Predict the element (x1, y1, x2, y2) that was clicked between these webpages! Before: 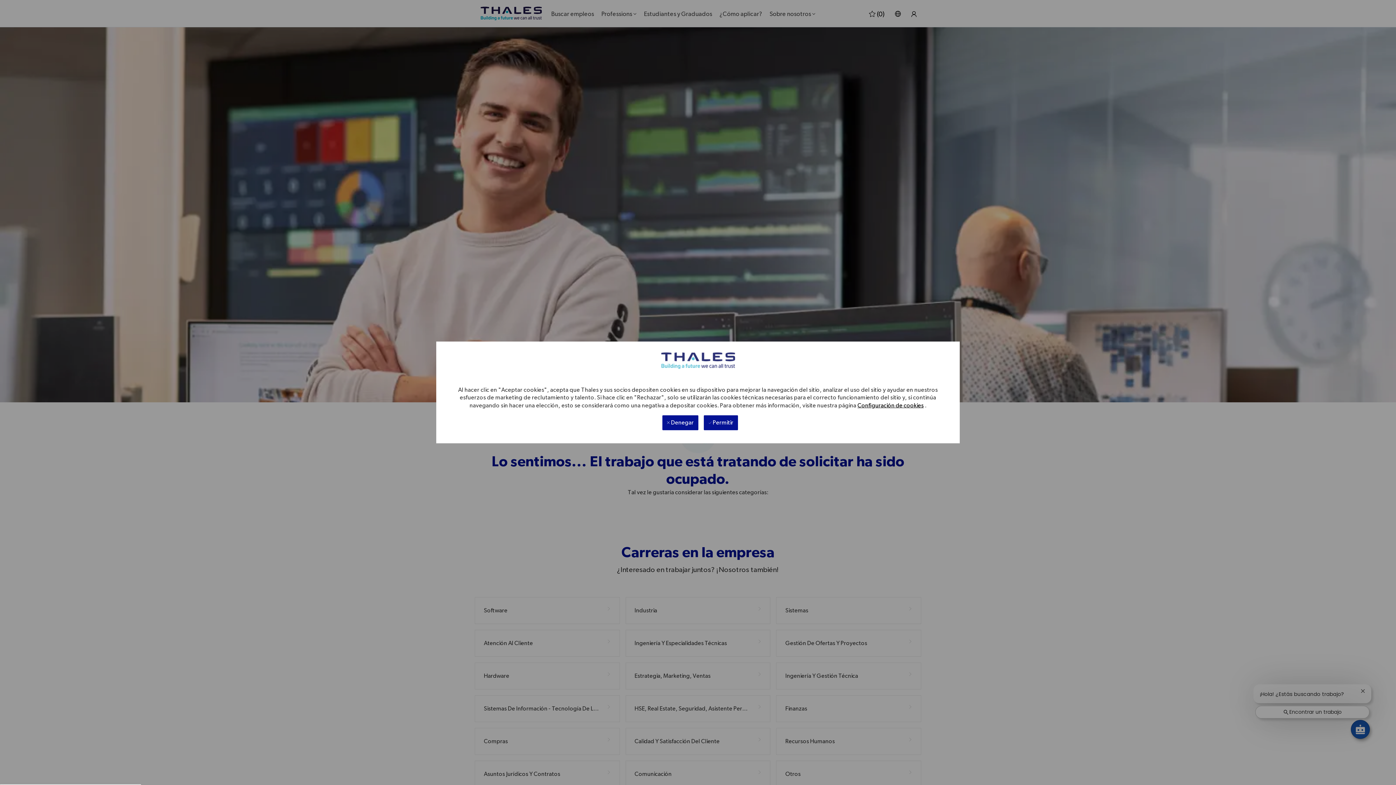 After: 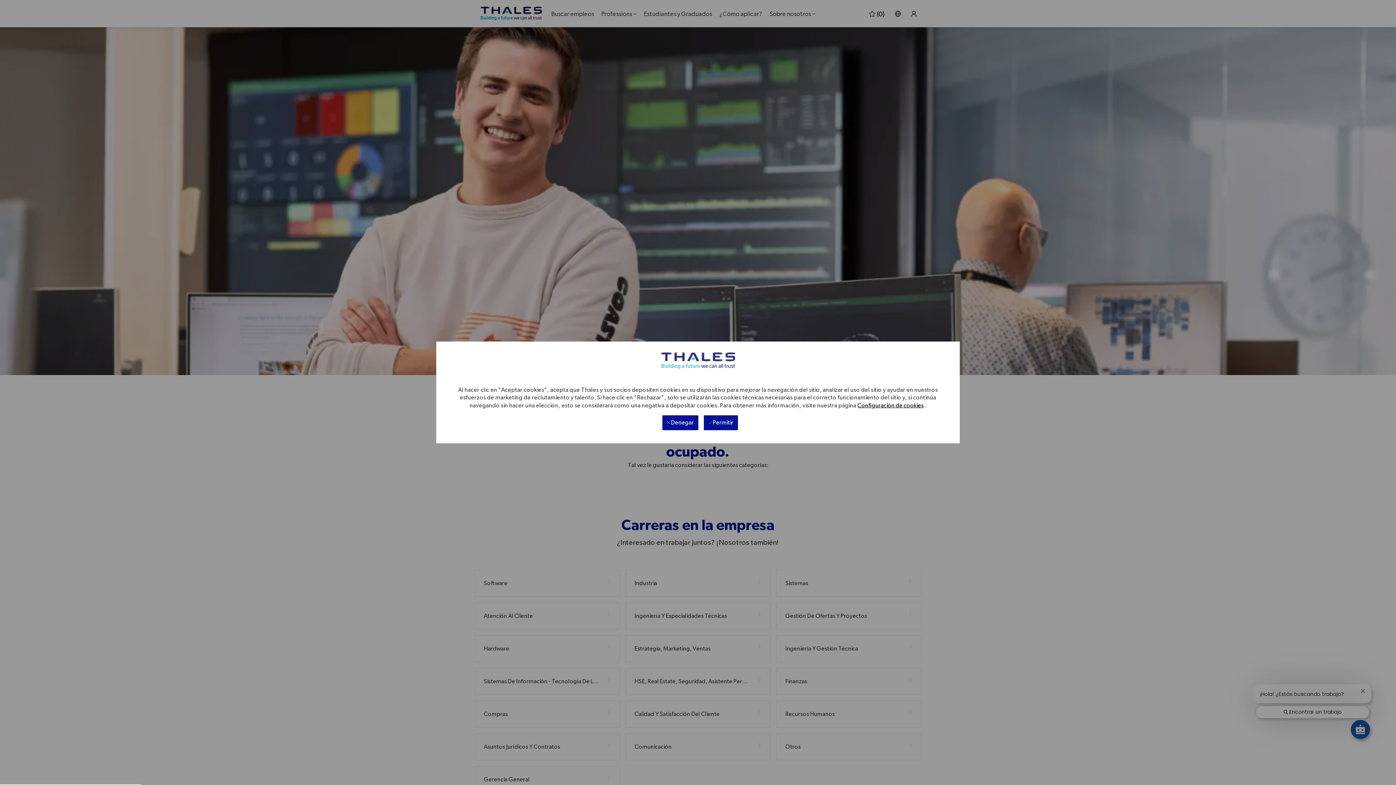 Action: label: Skip to main content bbox: (0, 0, 1396, 0)